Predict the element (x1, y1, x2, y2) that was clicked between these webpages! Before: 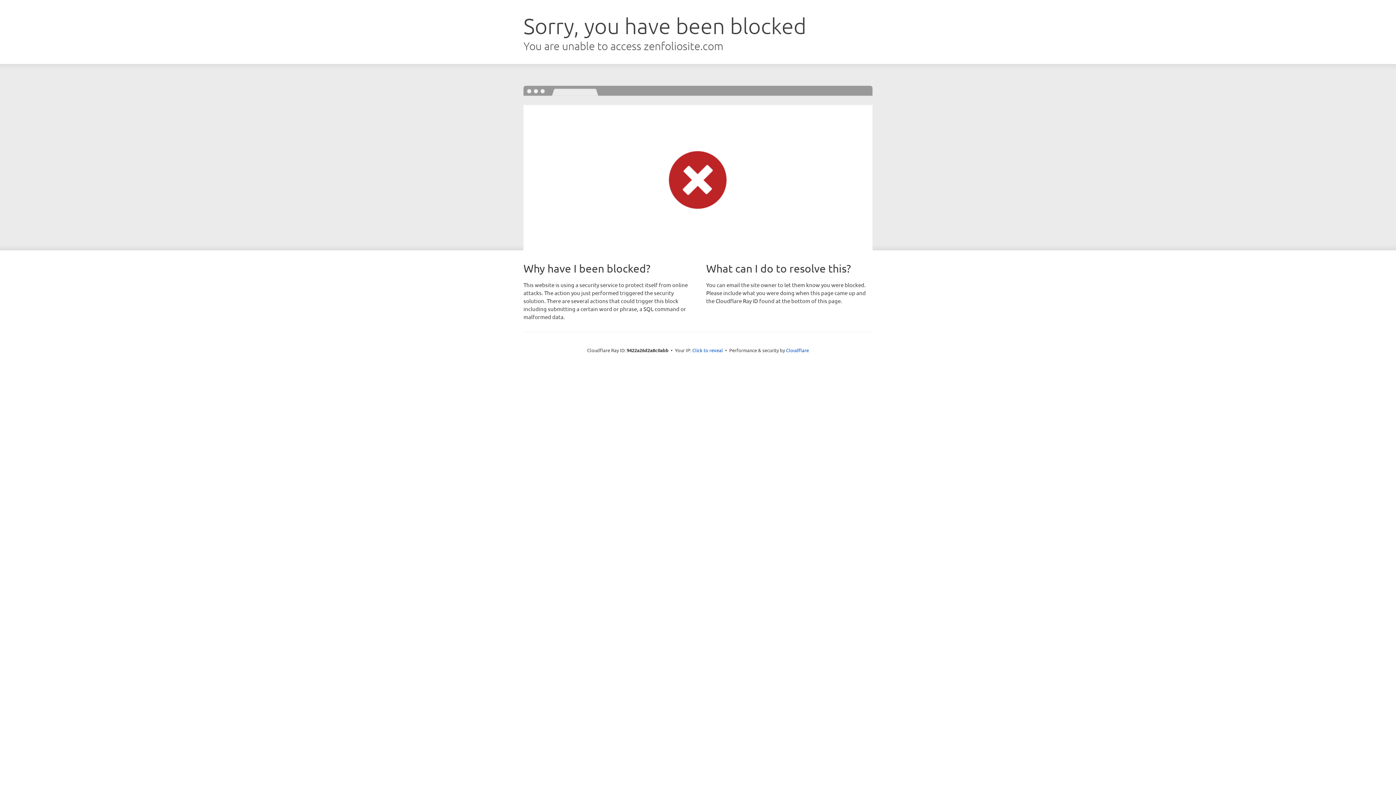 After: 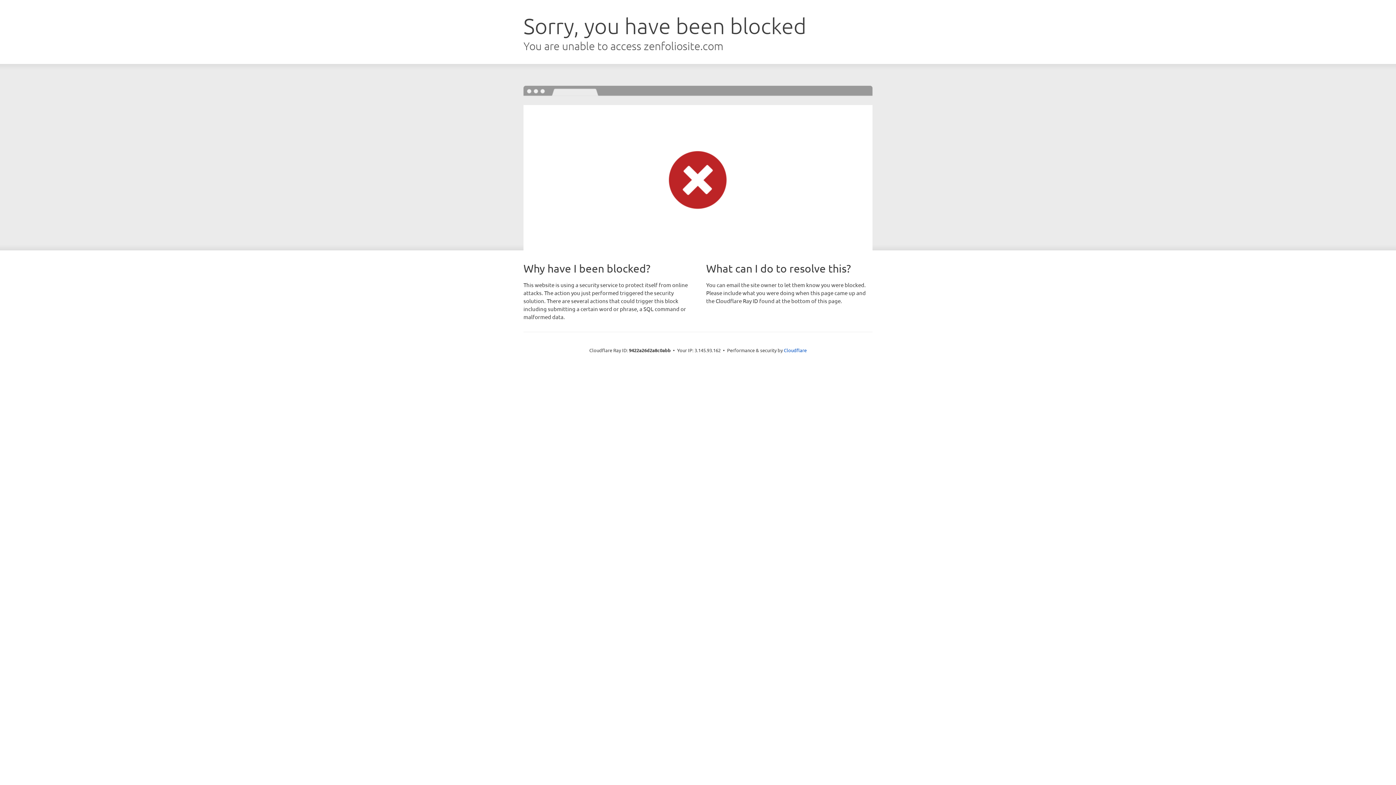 Action: bbox: (692, 346, 723, 353) label: Click to reveal